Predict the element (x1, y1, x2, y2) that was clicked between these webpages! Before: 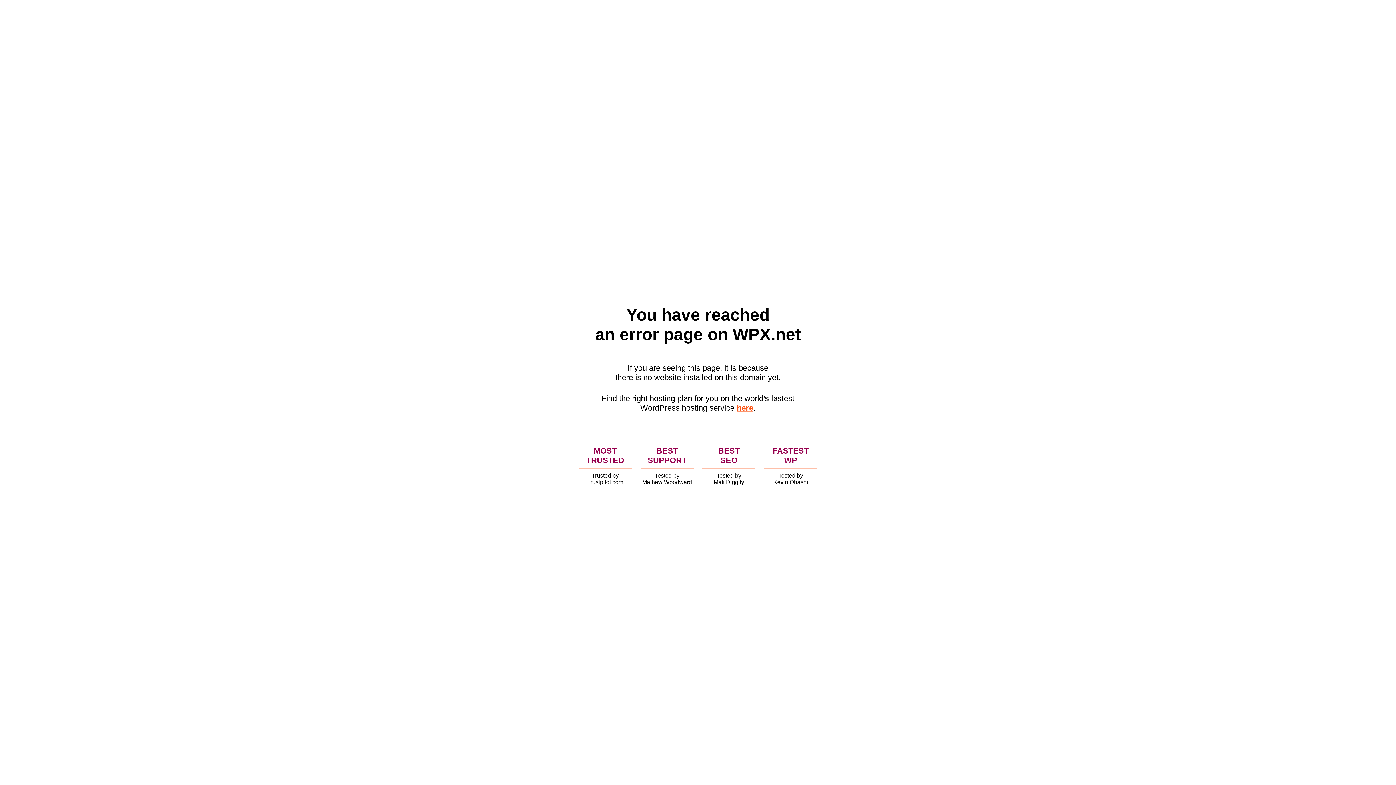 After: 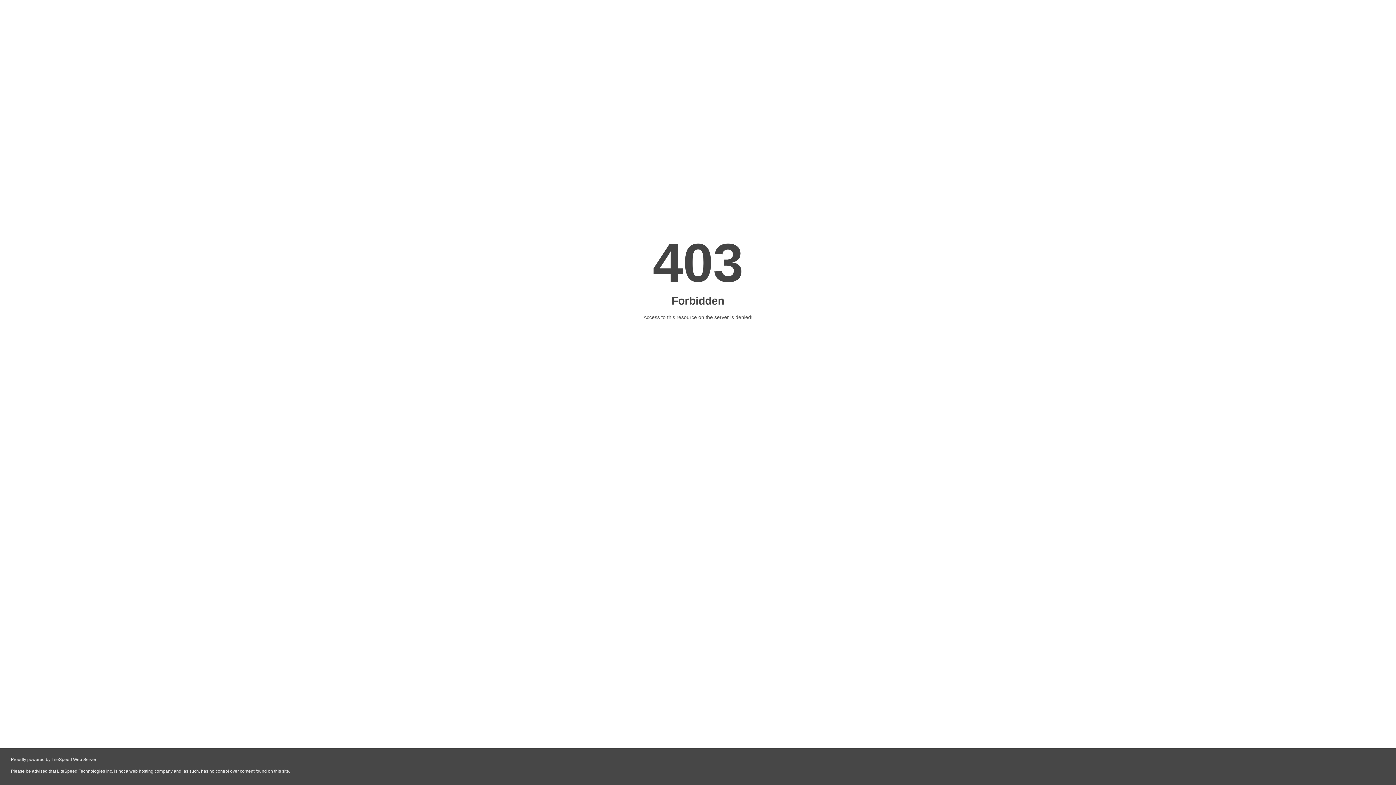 Action: bbox: (736, 403, 753, 412) label: here